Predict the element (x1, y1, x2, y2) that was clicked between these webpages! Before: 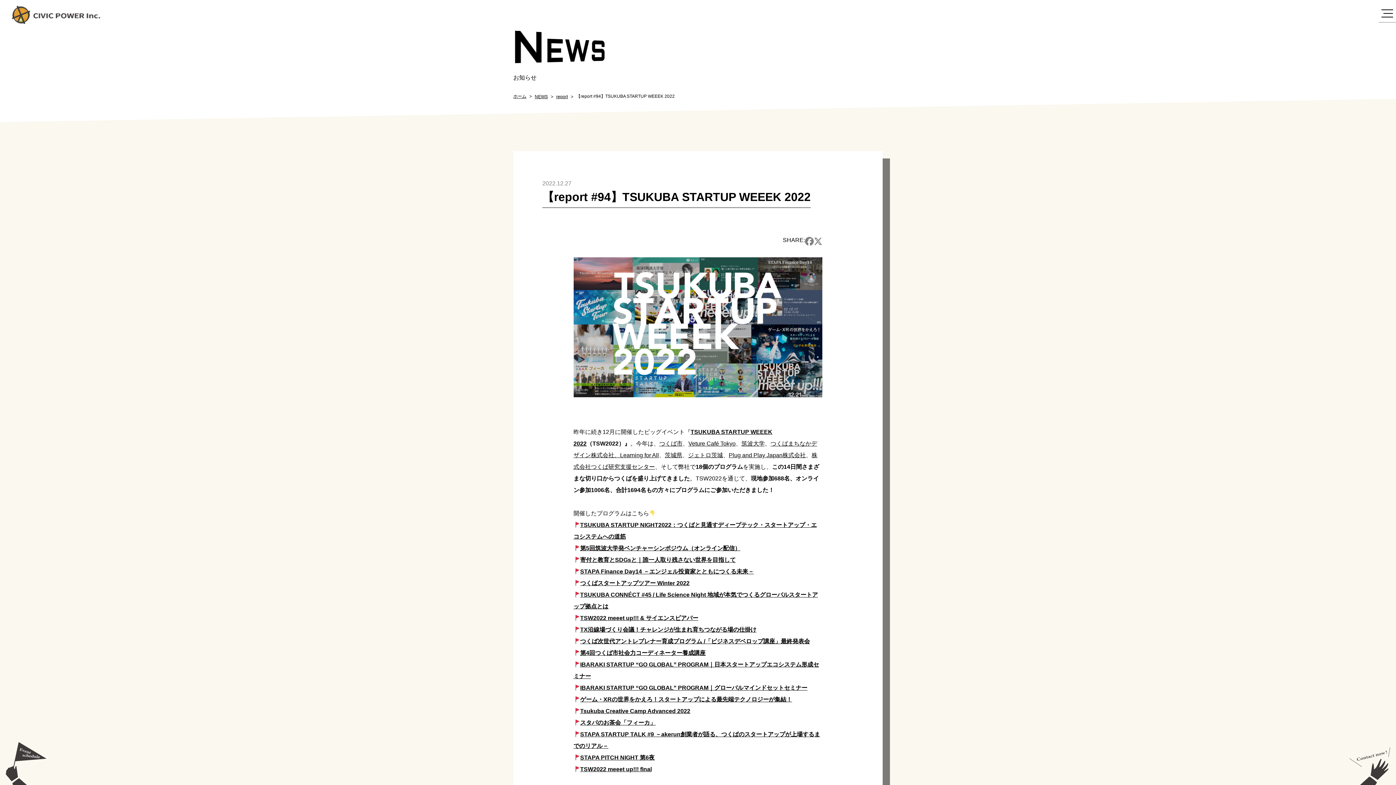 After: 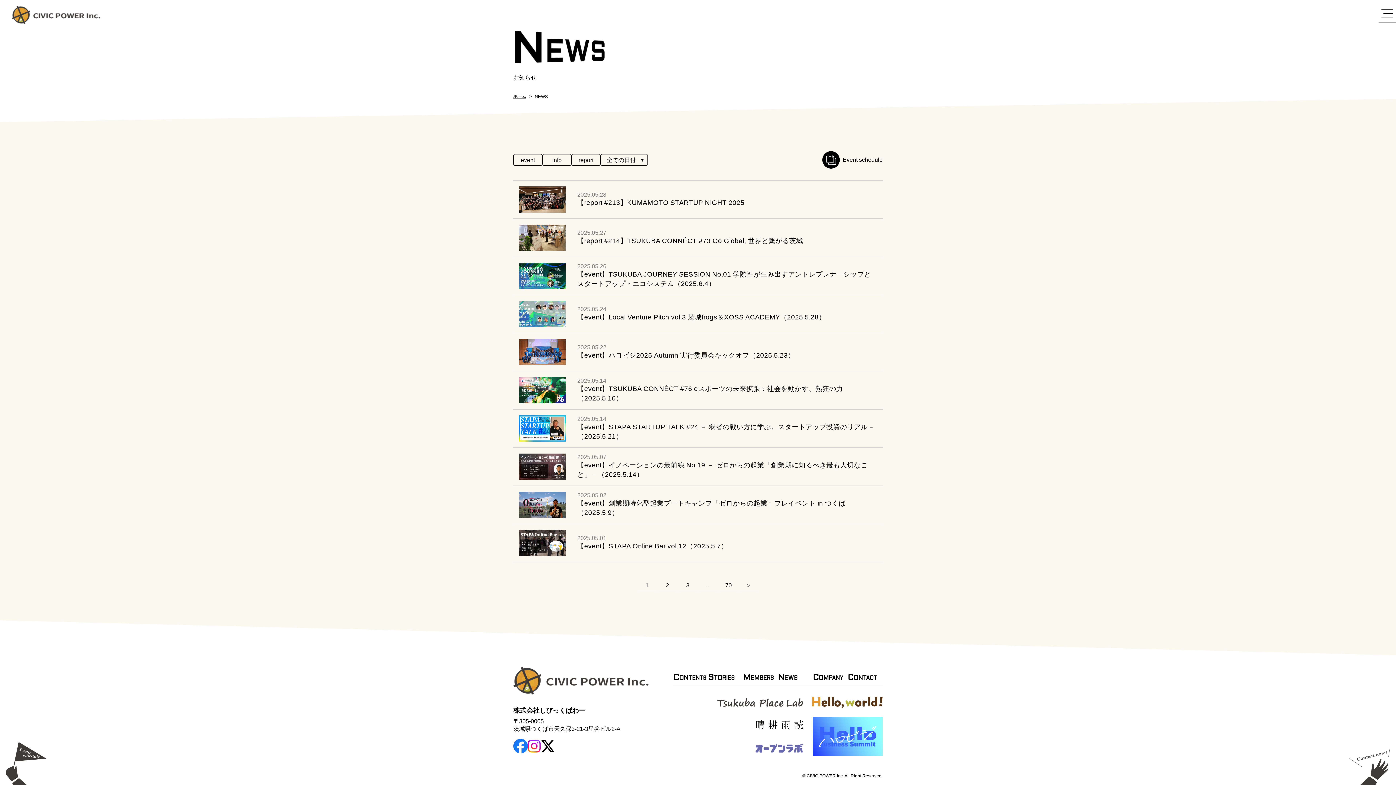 Action: bbox: (534, 94, 548, 99) label: NEWS